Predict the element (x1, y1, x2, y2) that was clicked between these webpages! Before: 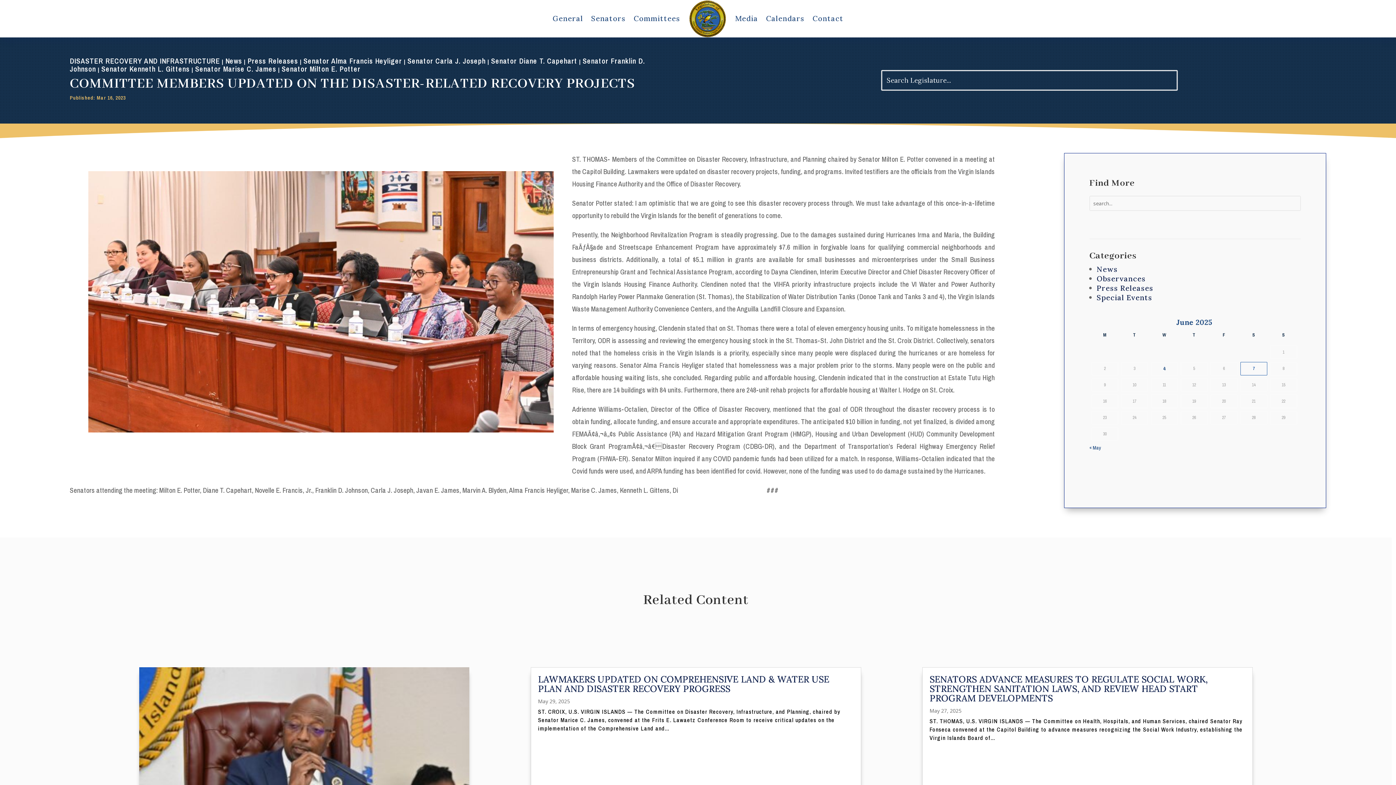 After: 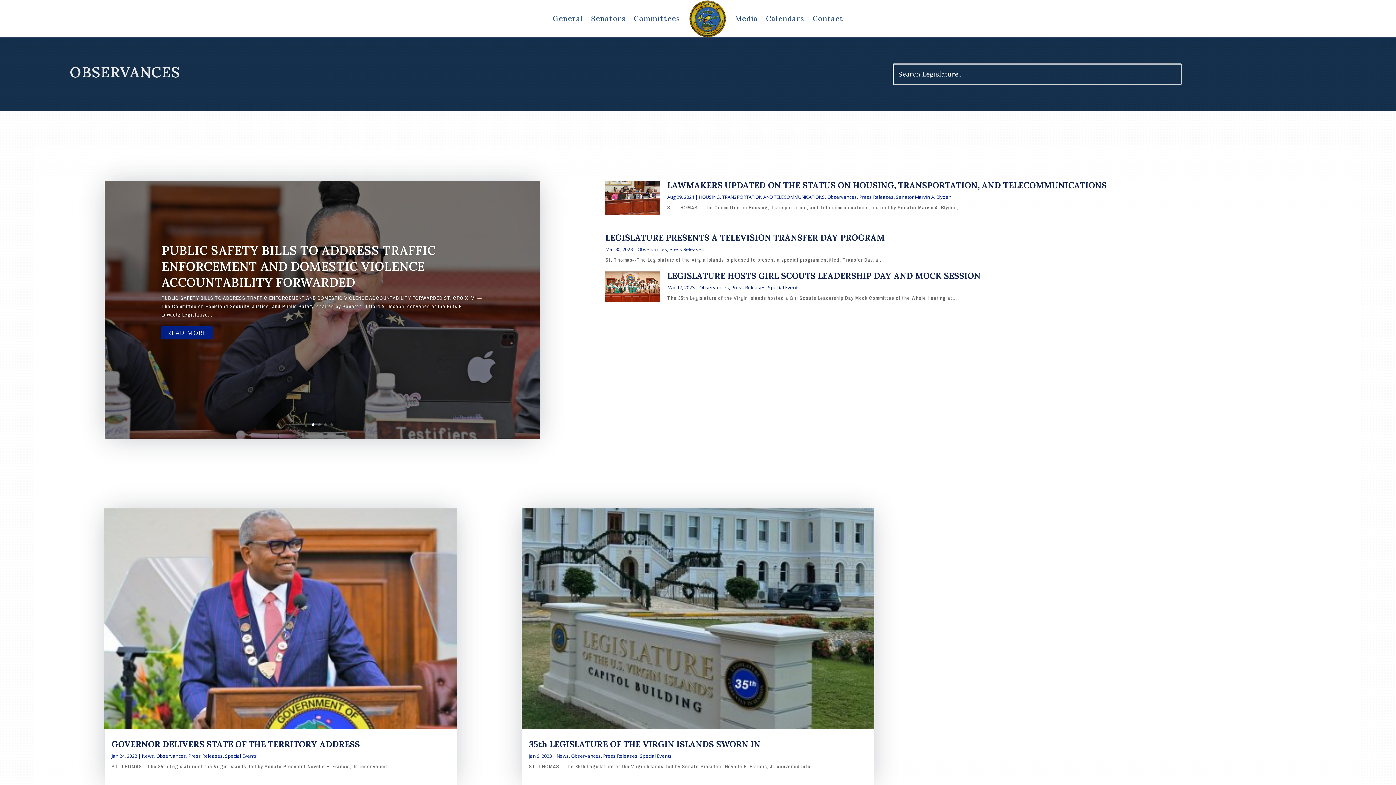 Action: bbox: (1096, 274, 1146, 283) label: Observances